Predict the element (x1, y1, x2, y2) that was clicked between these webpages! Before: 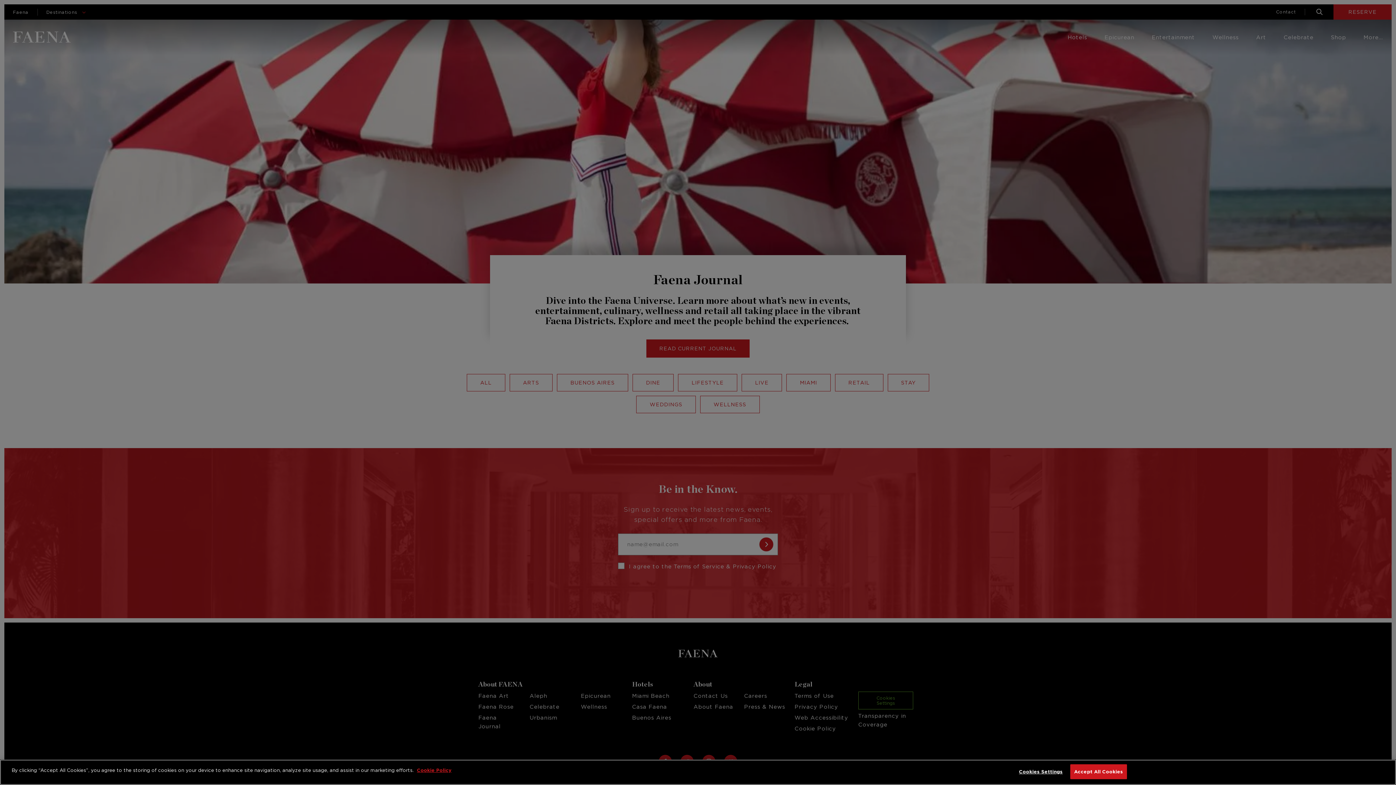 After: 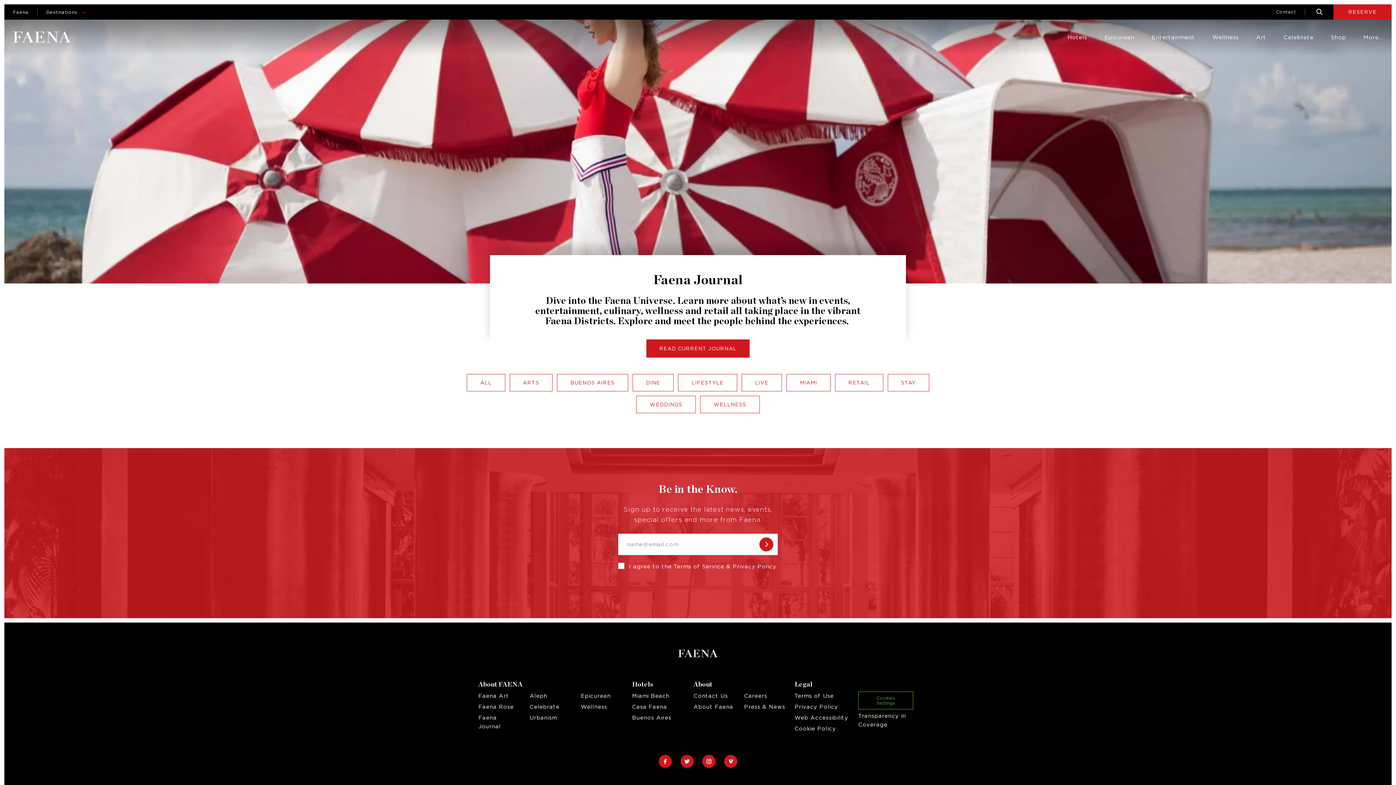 Action: bbox: (1070, 764, 1127, 779) label: Accept All Cookies